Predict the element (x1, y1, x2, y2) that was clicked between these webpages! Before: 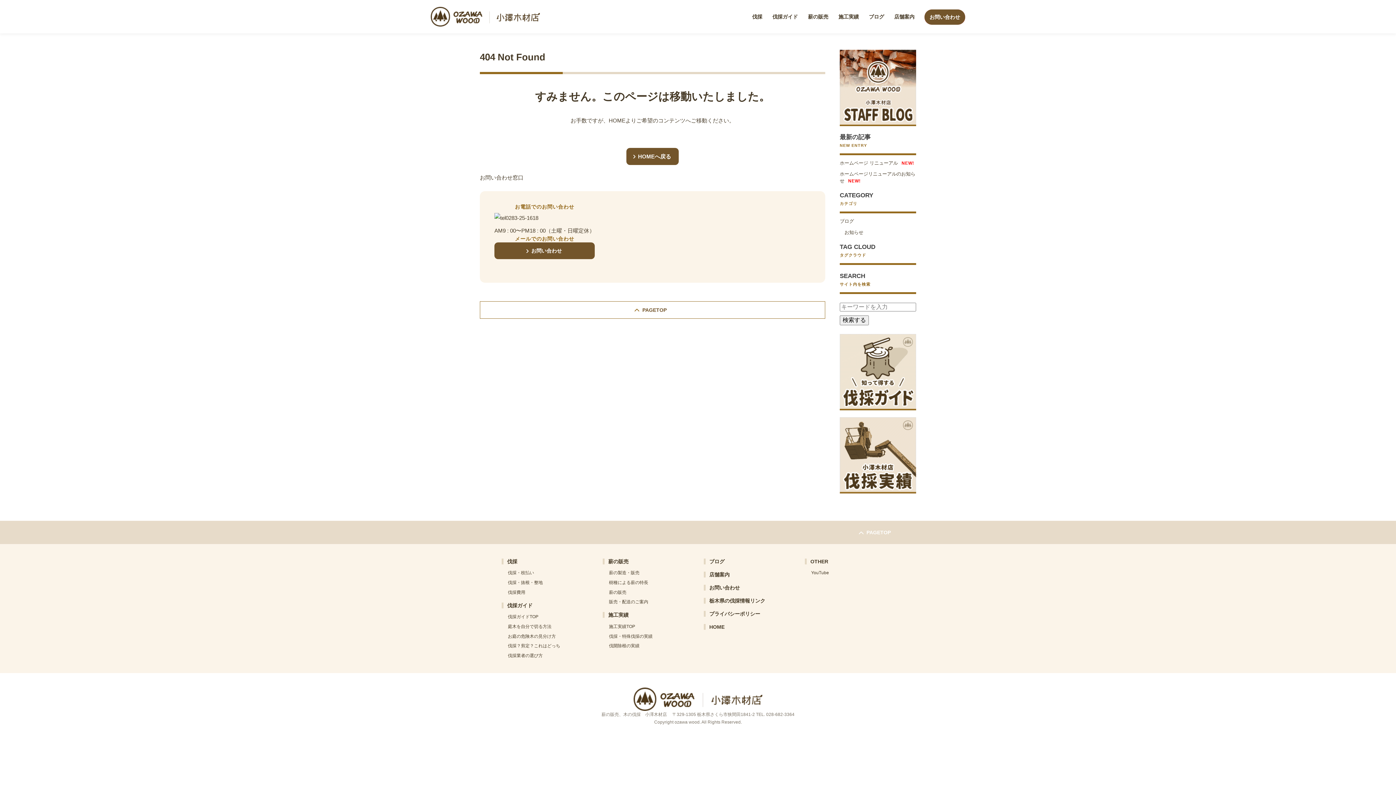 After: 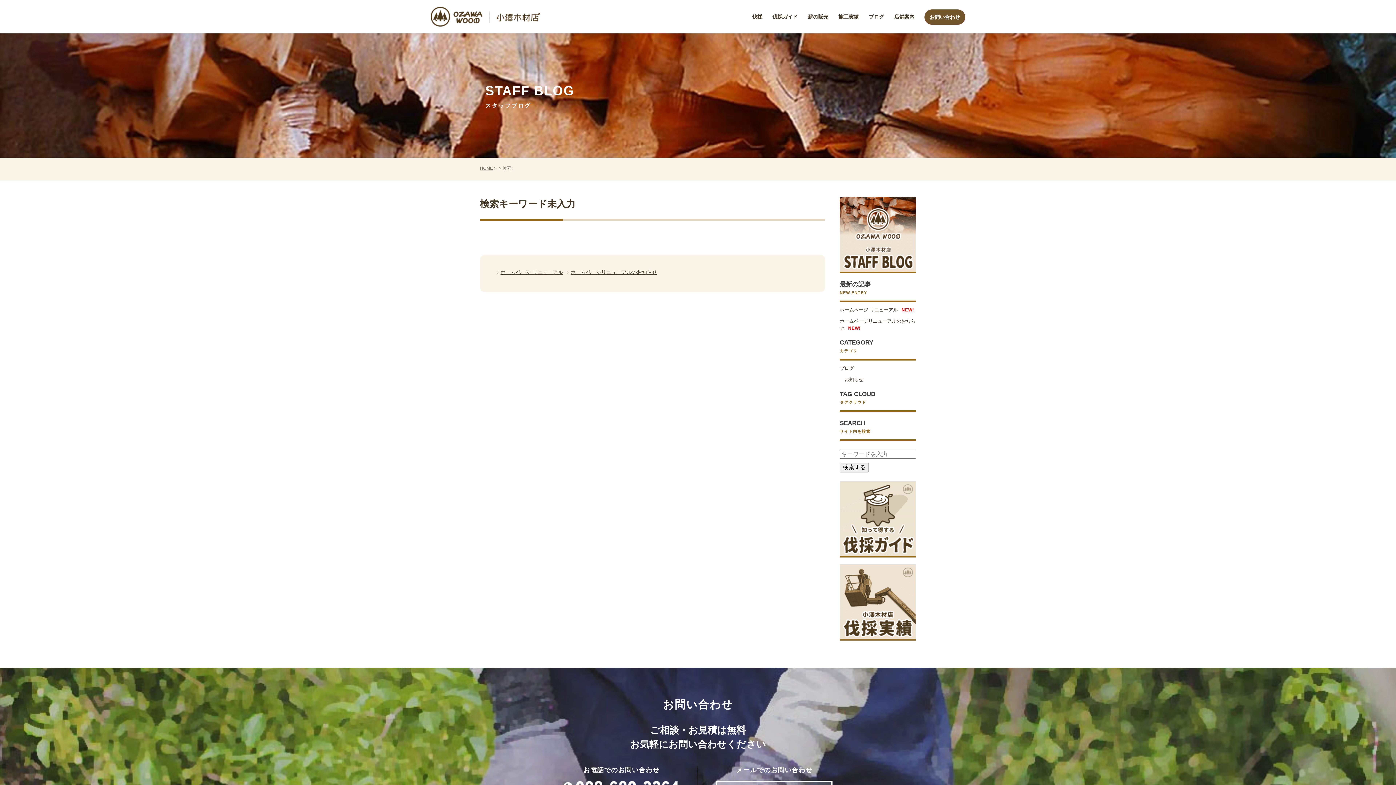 Action: bbox: (840, 315, 869, 325) label: 検索する